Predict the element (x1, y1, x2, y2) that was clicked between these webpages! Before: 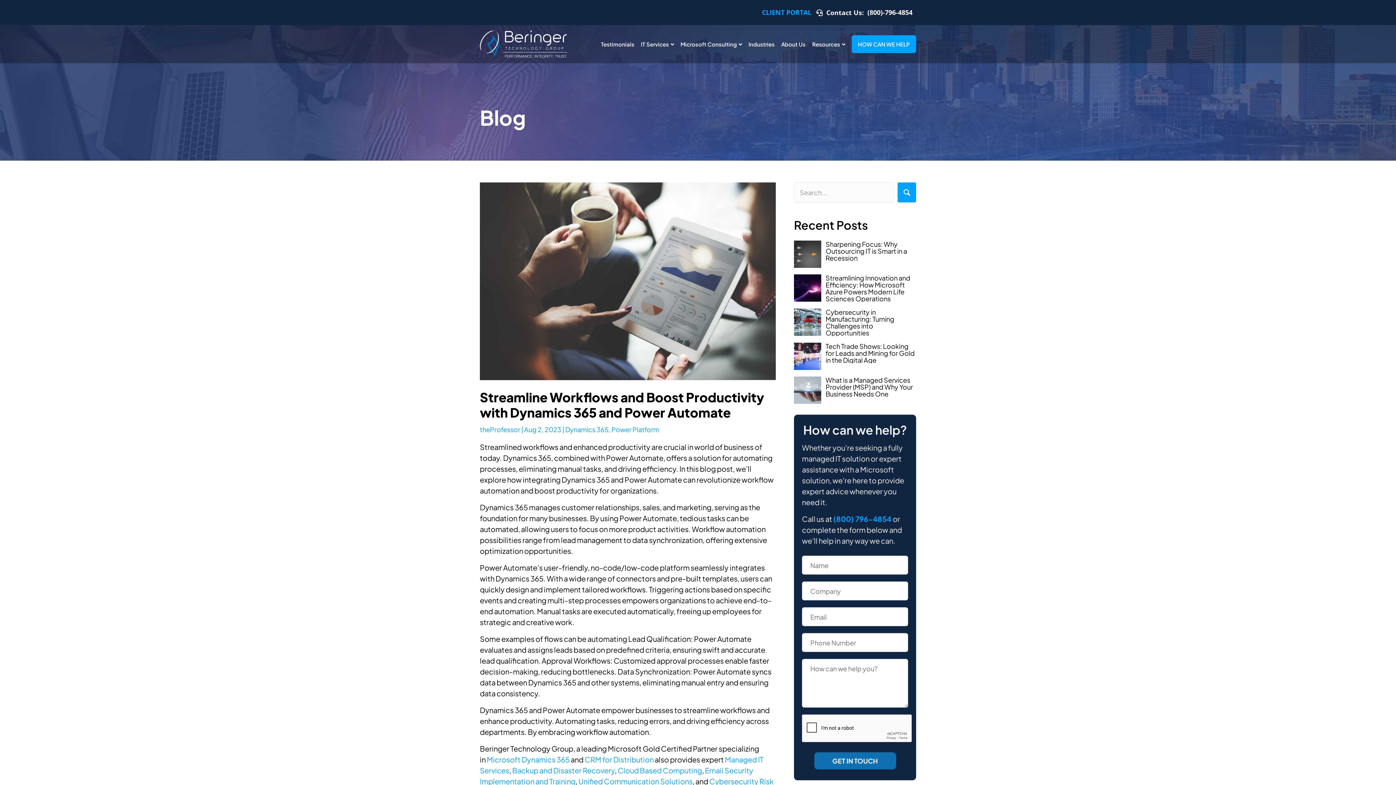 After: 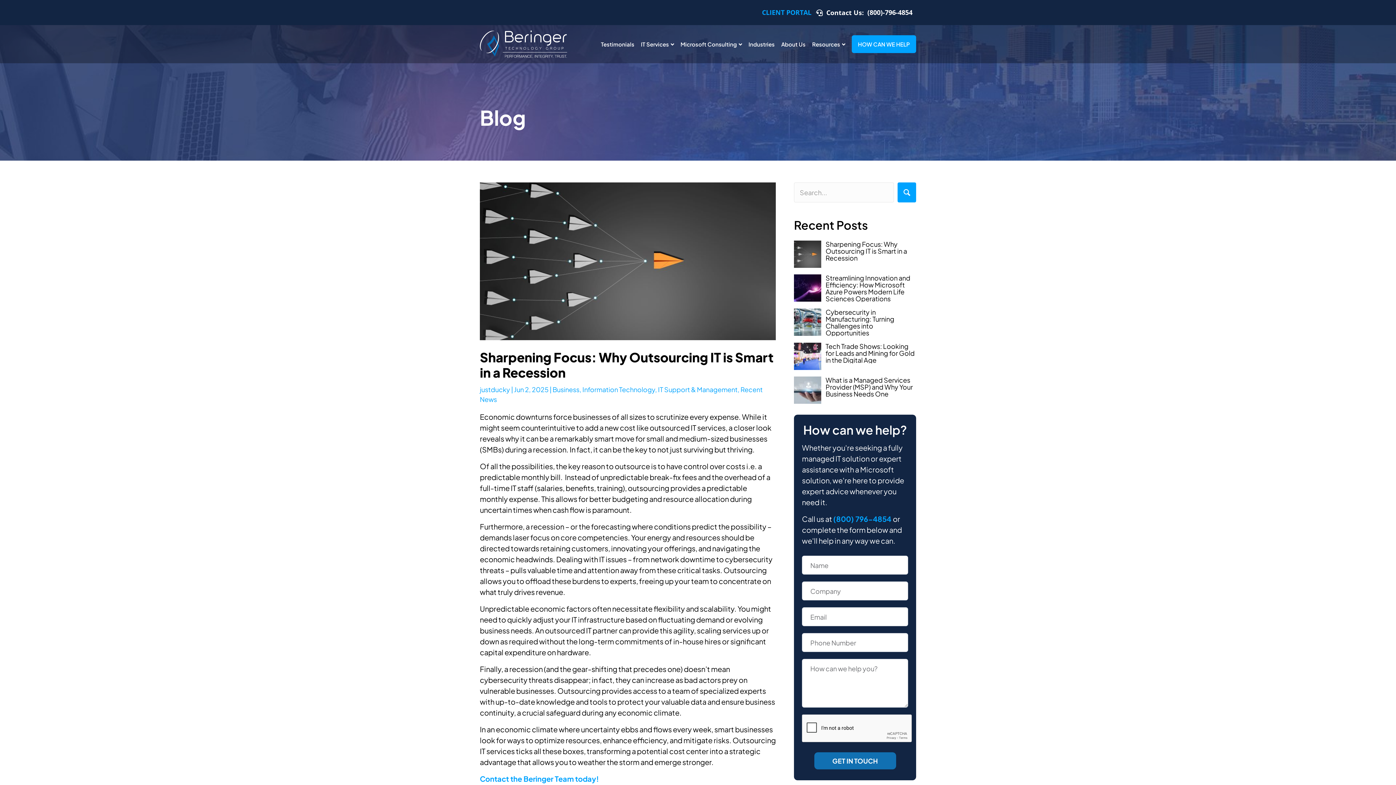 Action: bbox: (794, 240, 821, 268)